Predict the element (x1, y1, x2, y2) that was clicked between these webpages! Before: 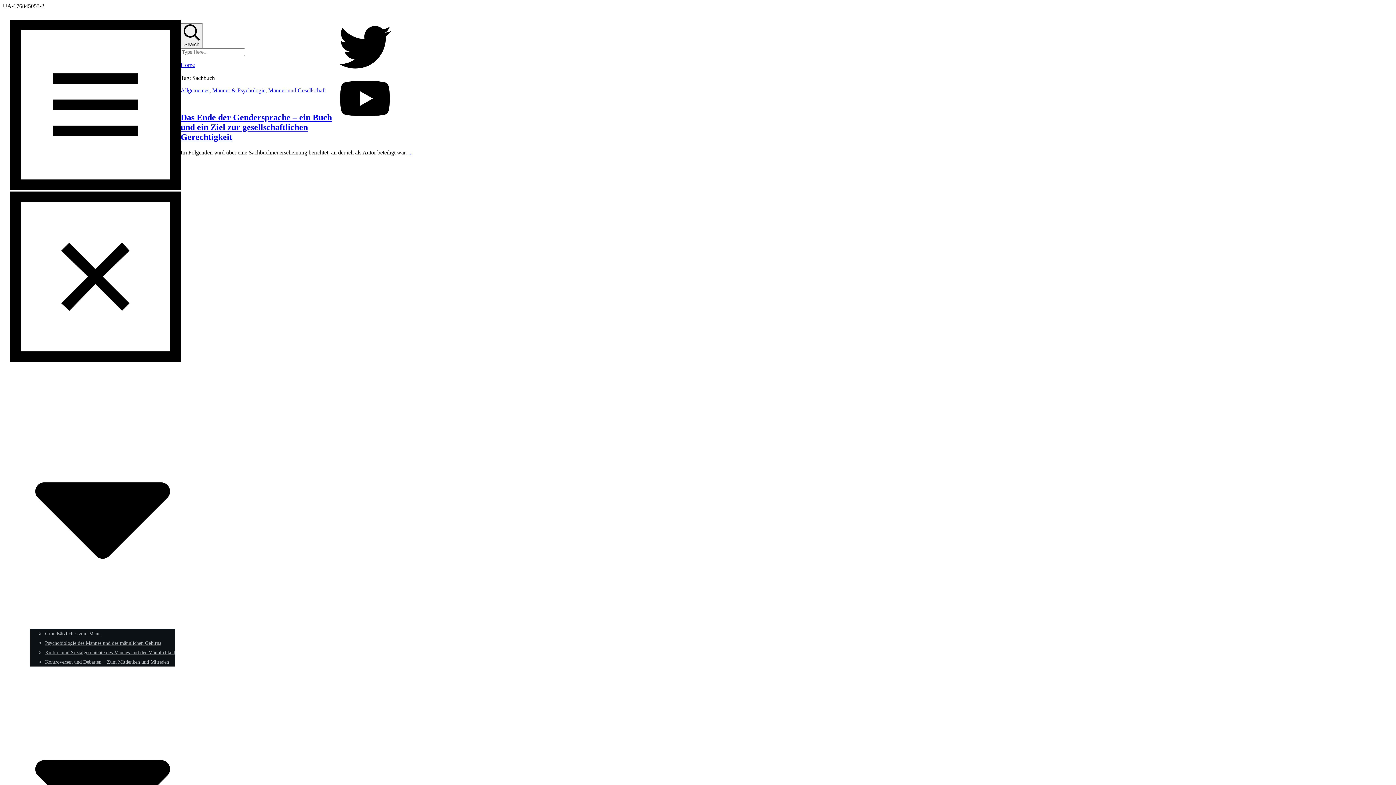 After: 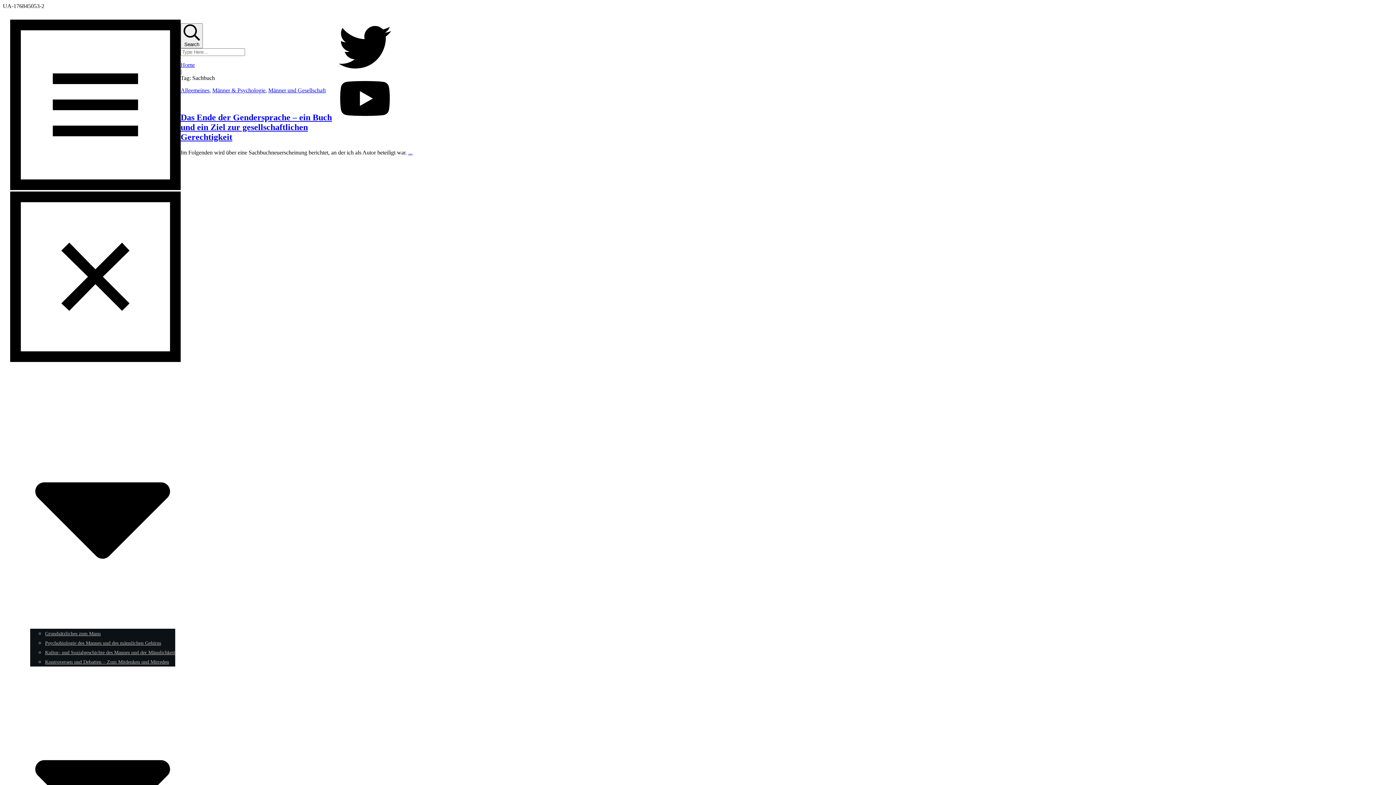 Action: bbox: (338, 116, 391, 123)